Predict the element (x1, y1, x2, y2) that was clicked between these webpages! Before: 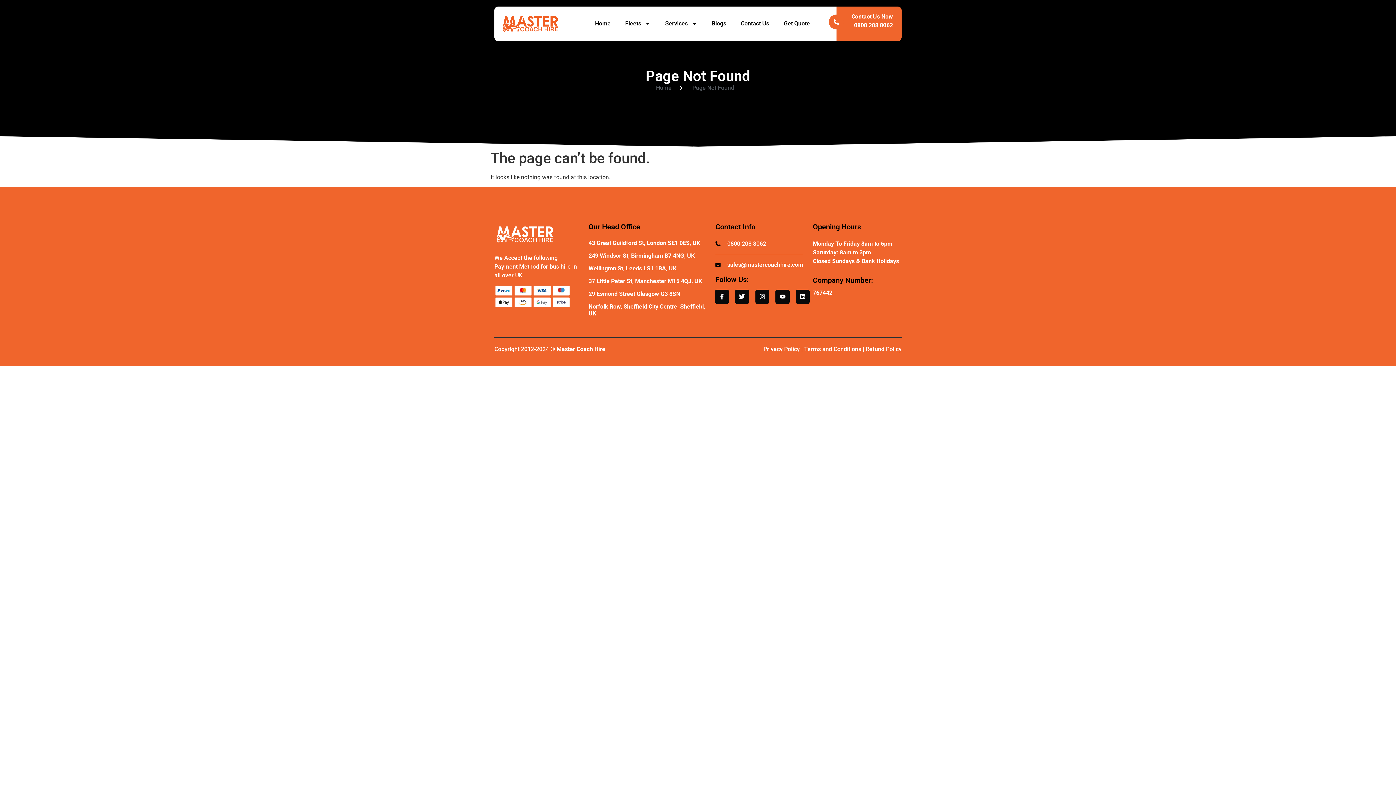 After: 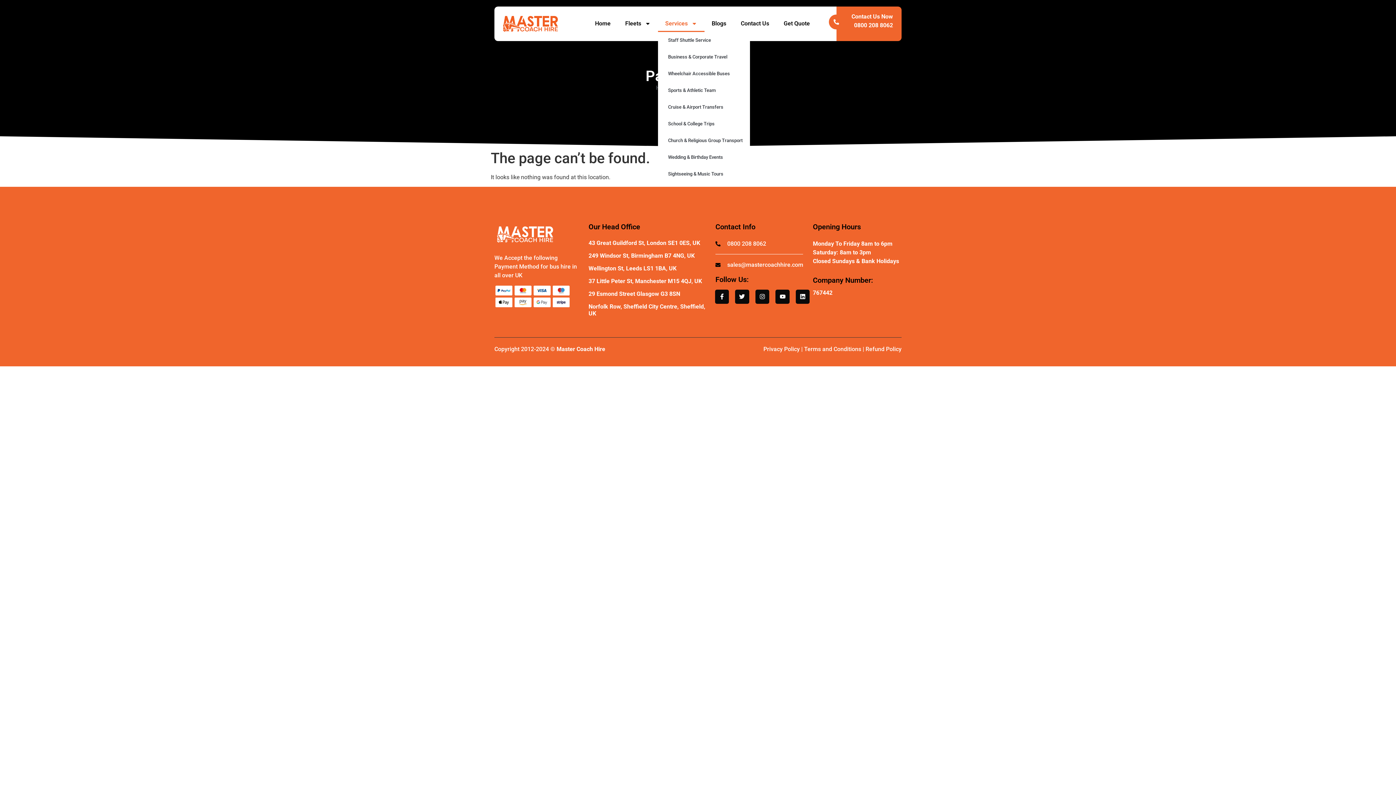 Action: label: Services bbox: (658, 15, 704, 32)